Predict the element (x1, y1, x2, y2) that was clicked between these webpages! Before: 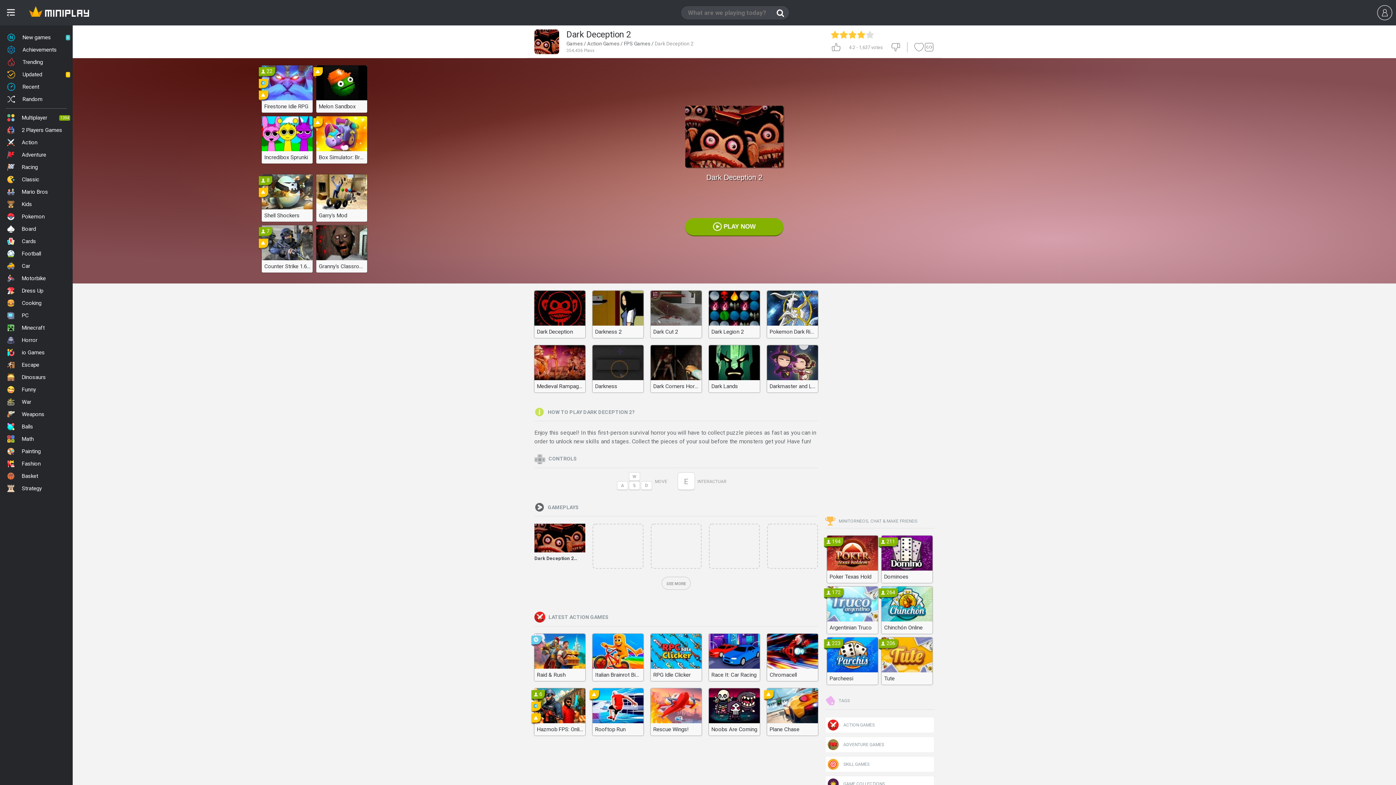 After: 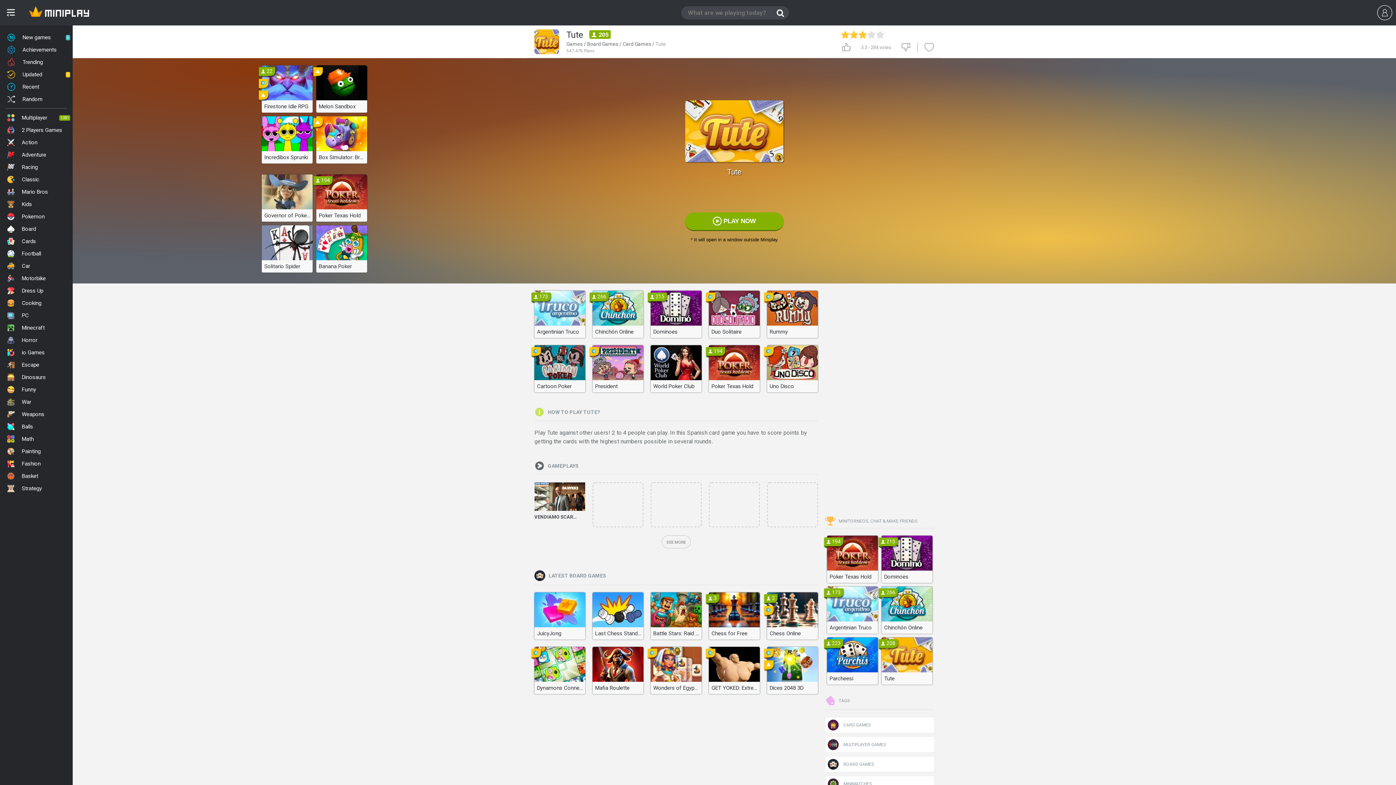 Action: bbox: (881, 637, 932, 685) label: Tute